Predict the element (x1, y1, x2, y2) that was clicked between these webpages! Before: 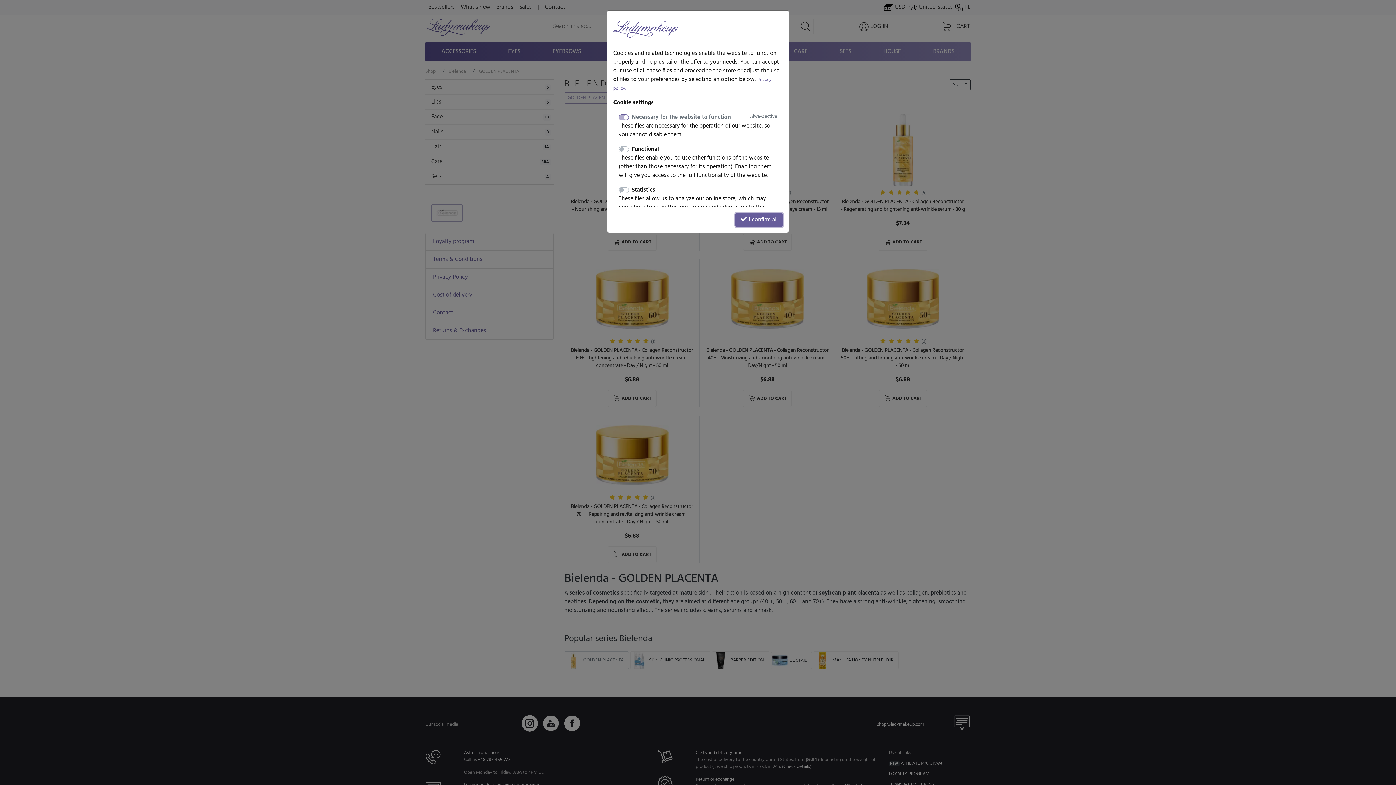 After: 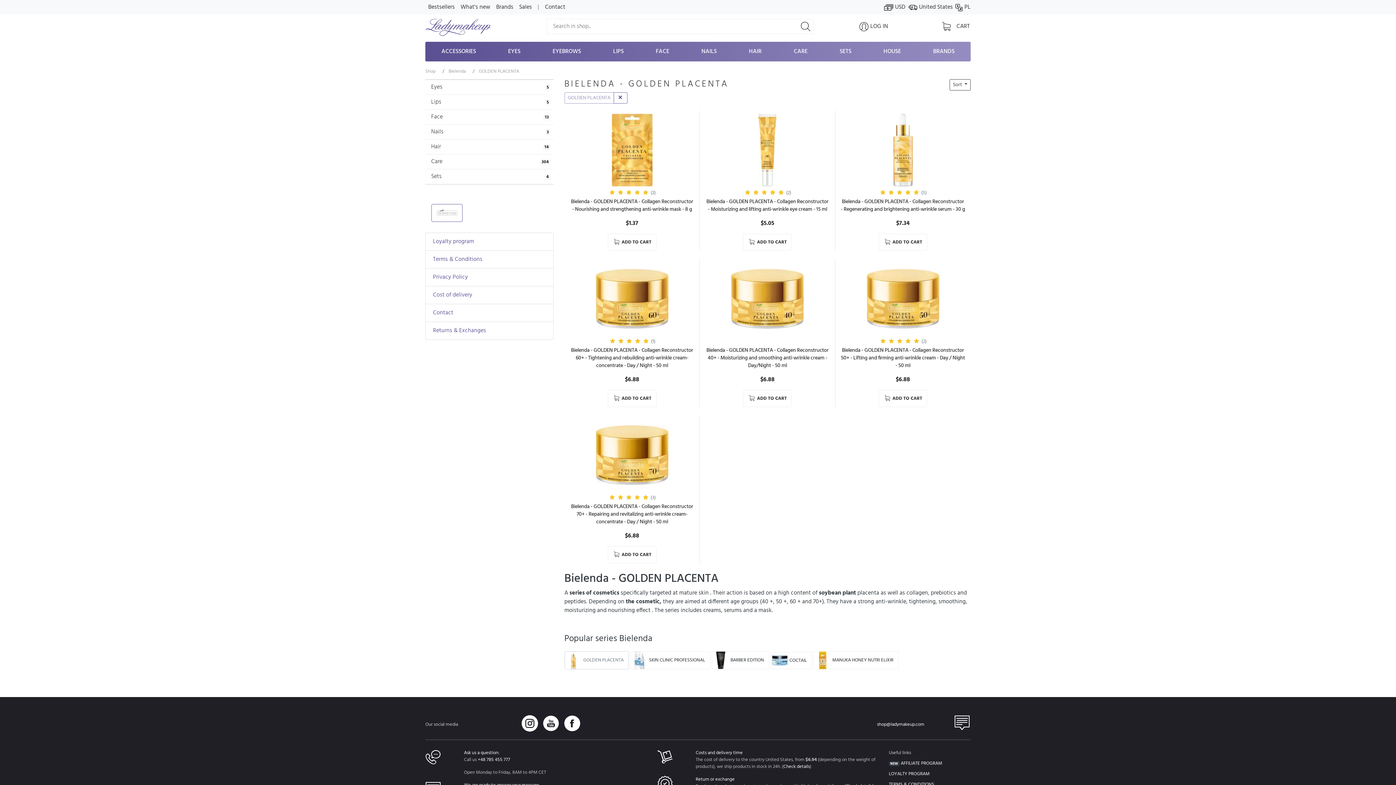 Action: bbox: (735, 213, 782, 226) label:  I confirm all